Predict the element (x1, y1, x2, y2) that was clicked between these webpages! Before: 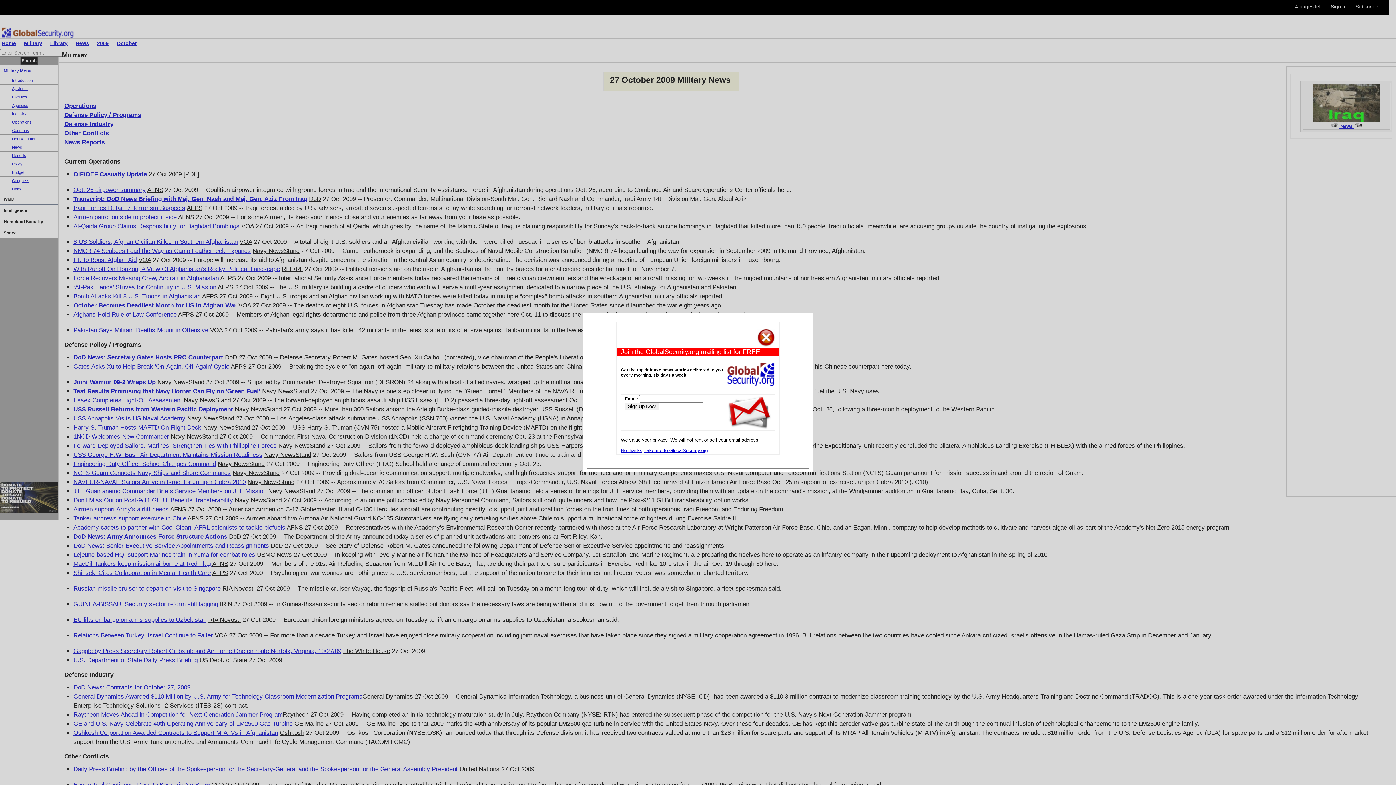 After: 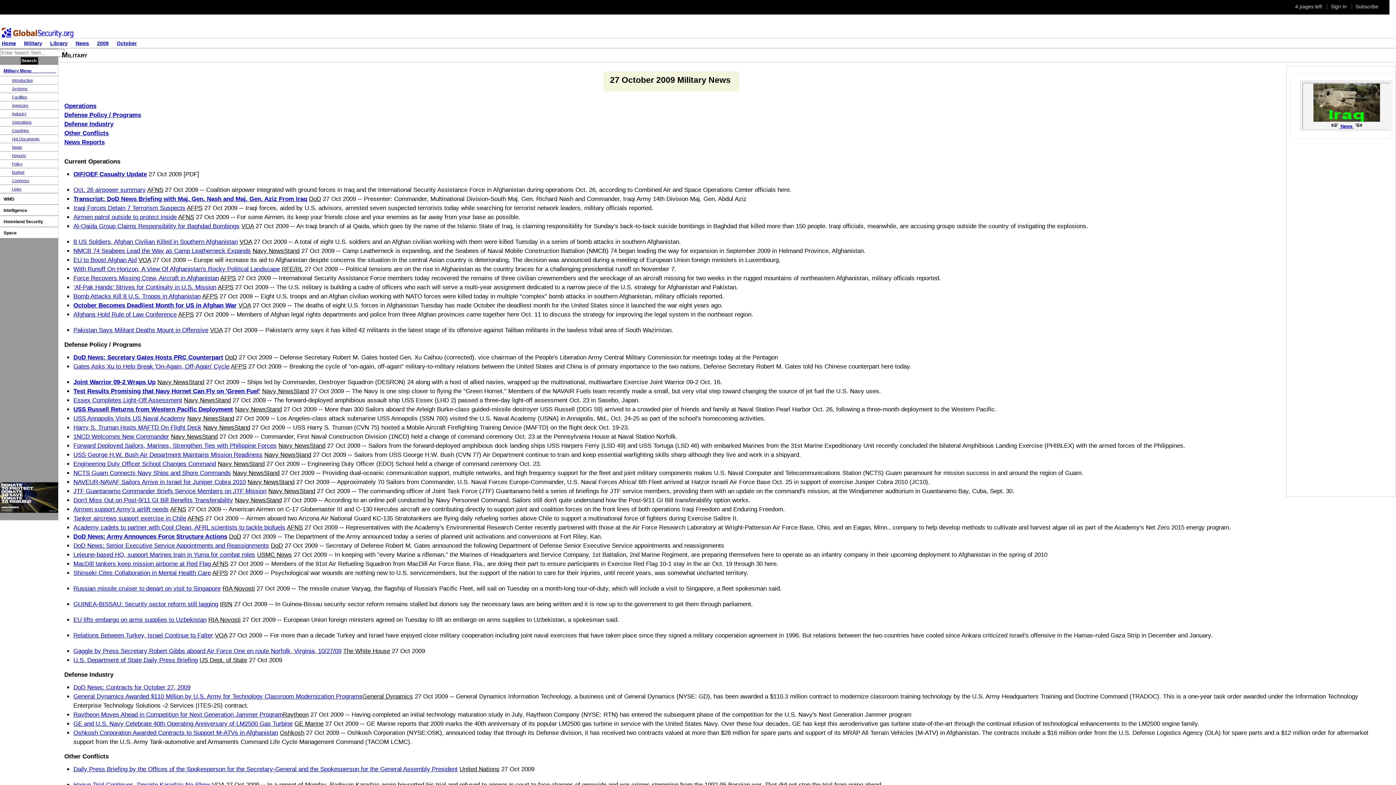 Action: label: No thanks, take me to GlobalSecurity.org bbox: (621, 448, 708, 453)